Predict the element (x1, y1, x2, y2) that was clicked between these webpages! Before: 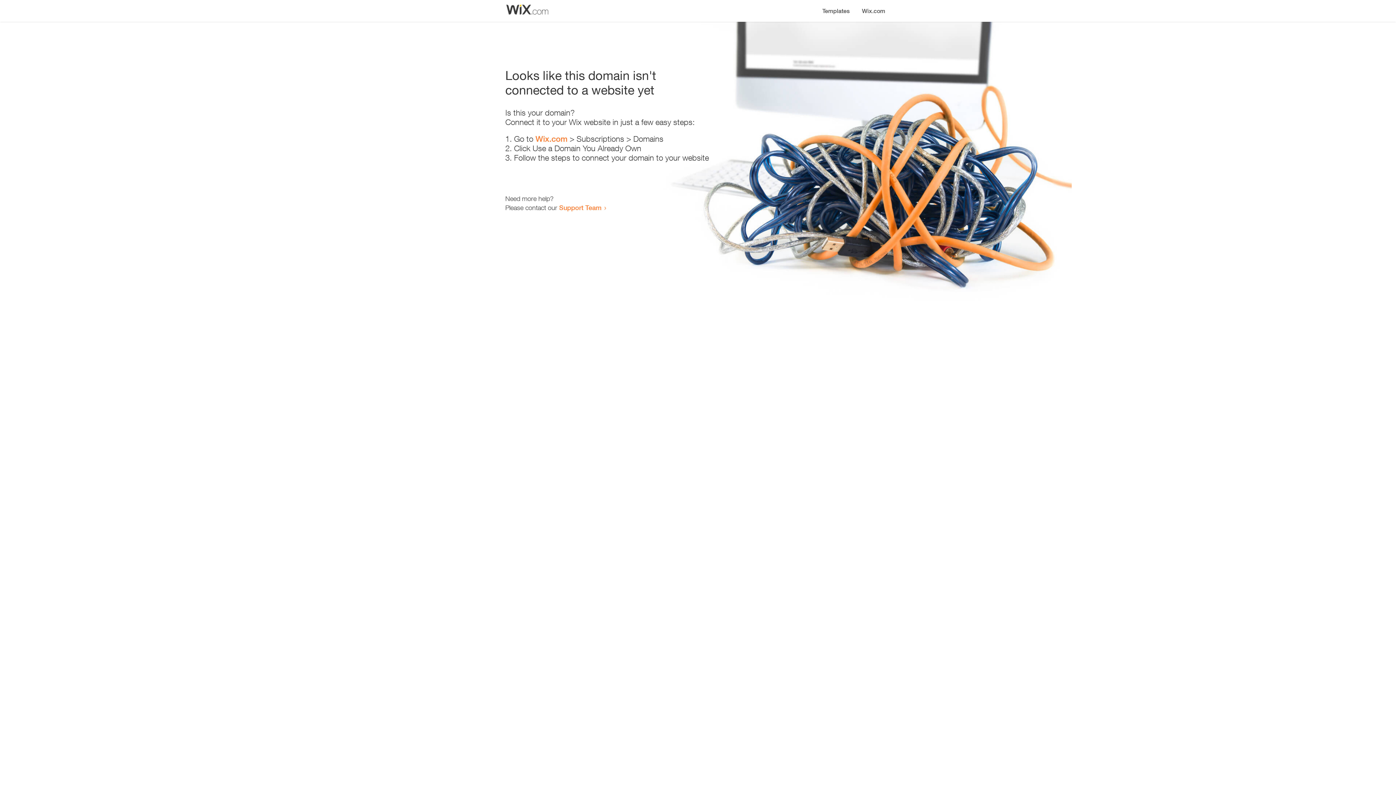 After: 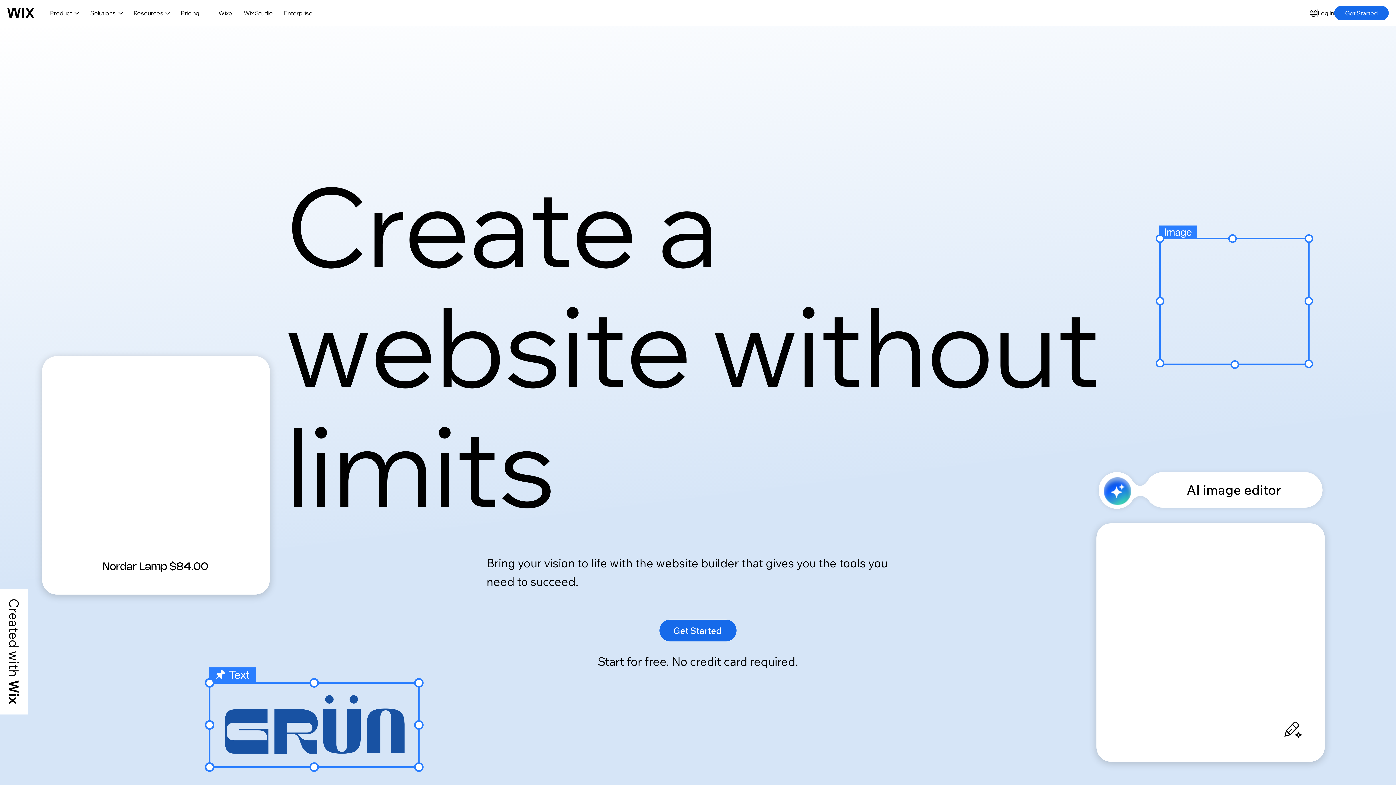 Action: label: Wix.com bbox: (856, 0, 890, 14)